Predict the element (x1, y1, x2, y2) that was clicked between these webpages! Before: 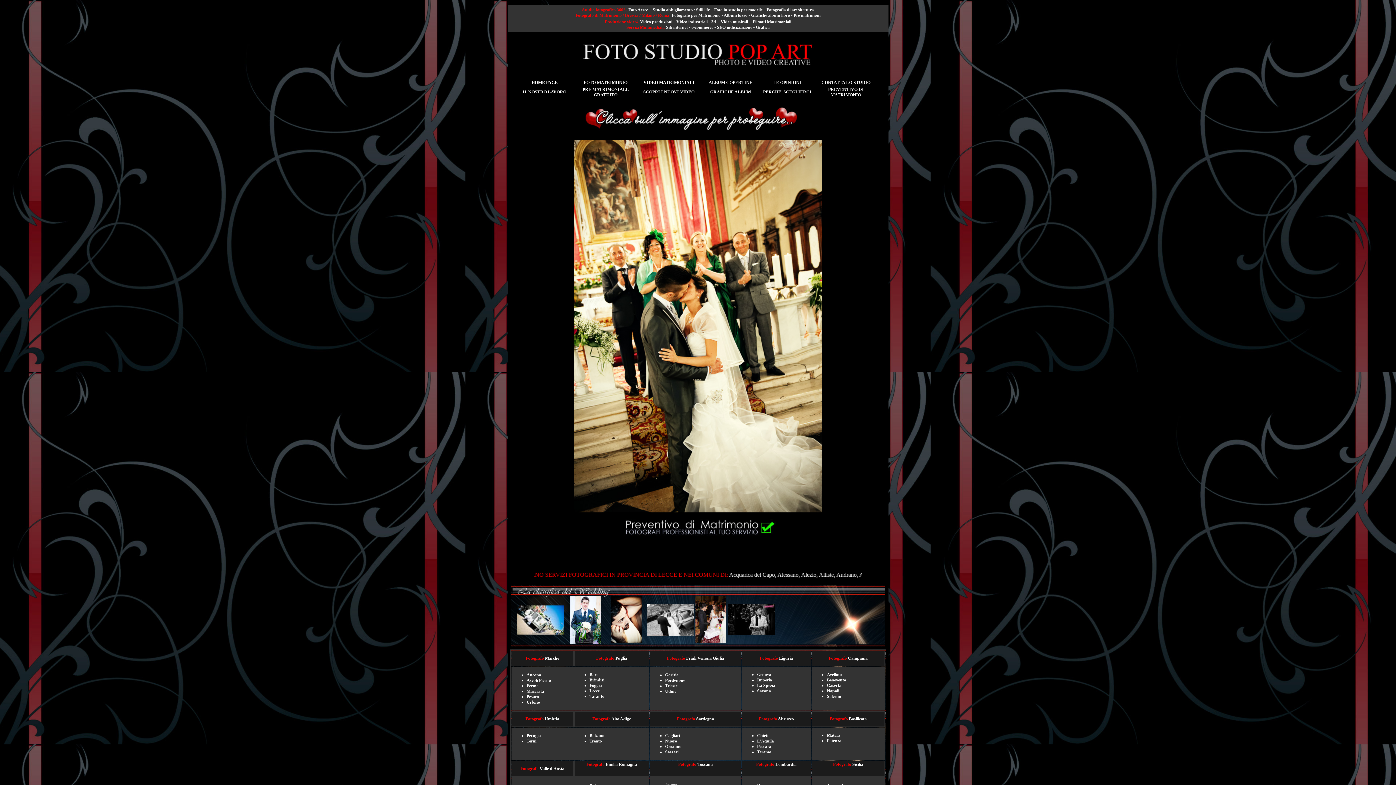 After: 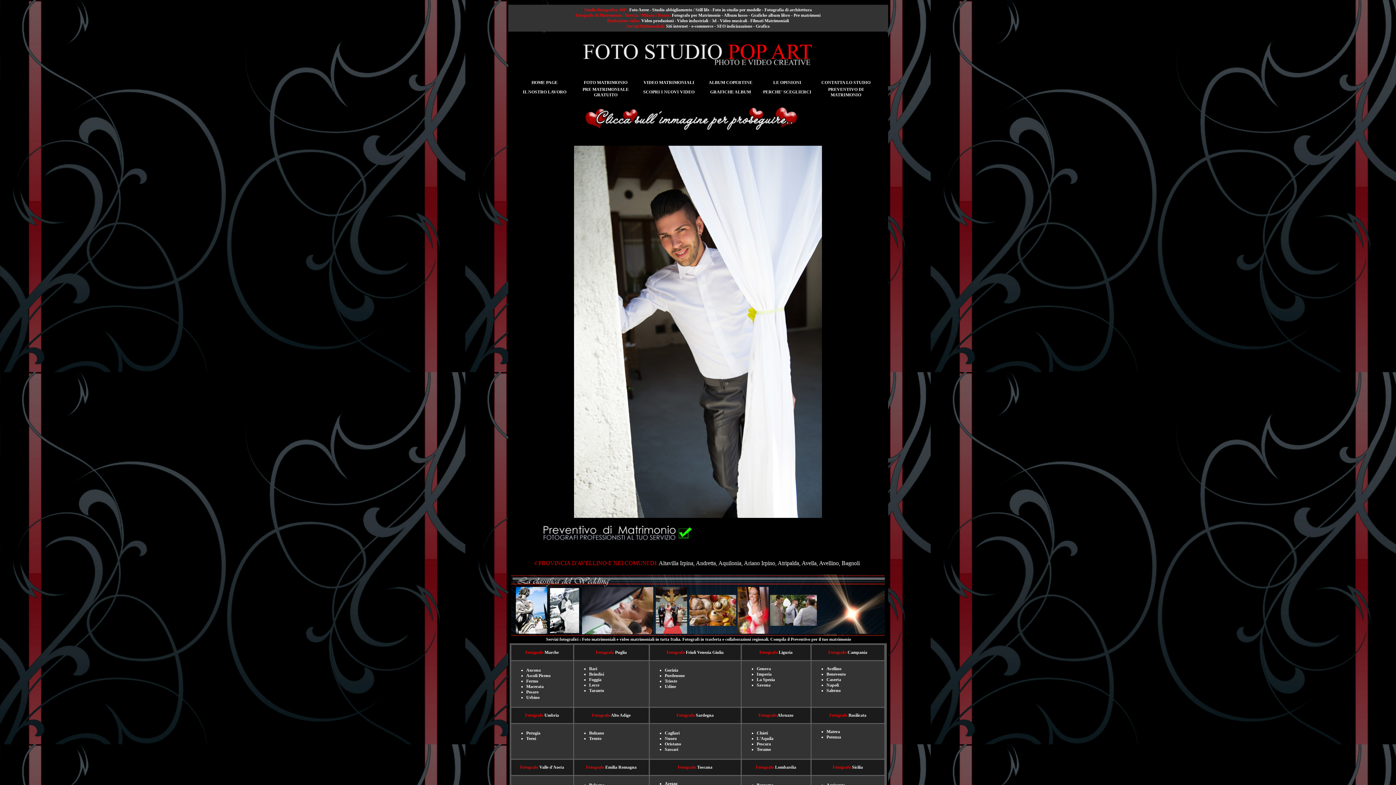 Action: bbox: (827, 672, 842, 677) label: Avellino